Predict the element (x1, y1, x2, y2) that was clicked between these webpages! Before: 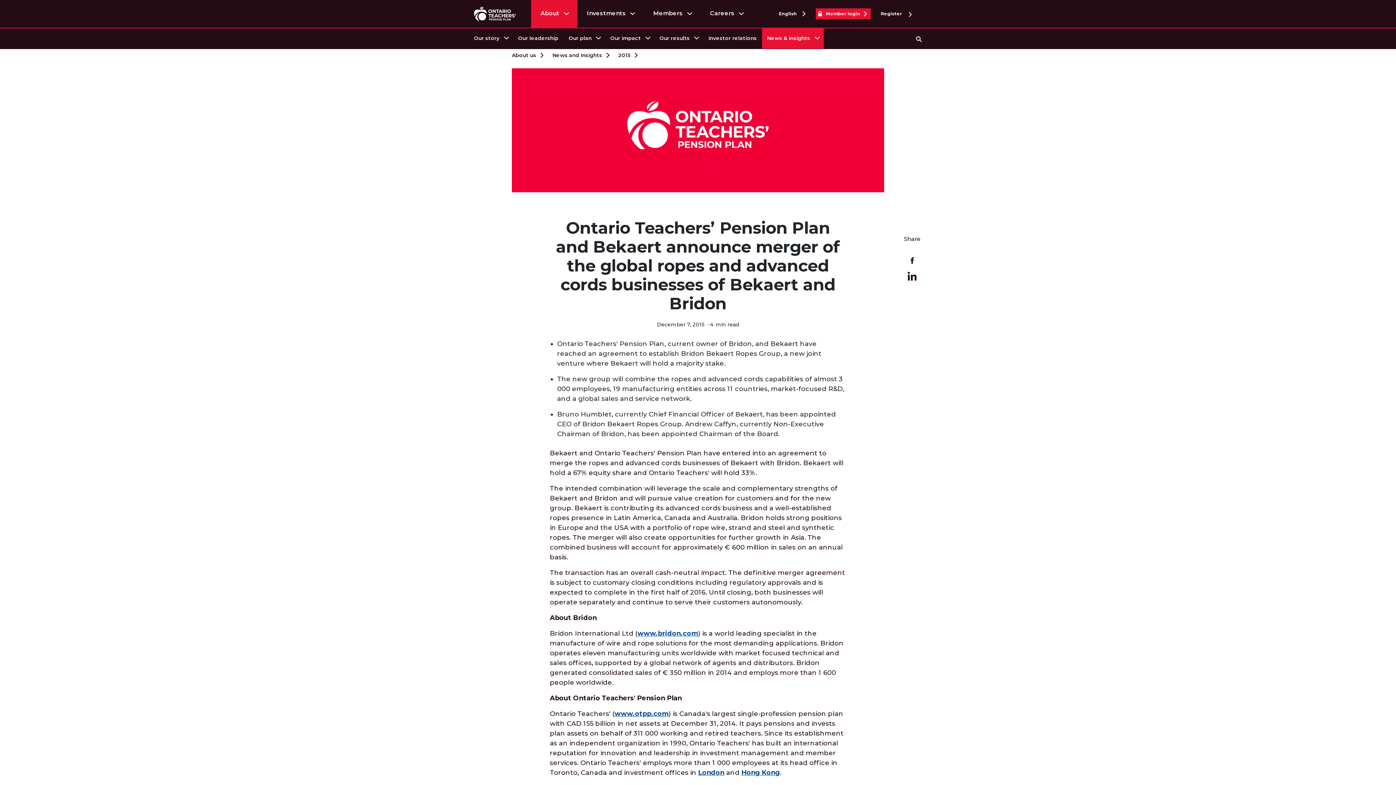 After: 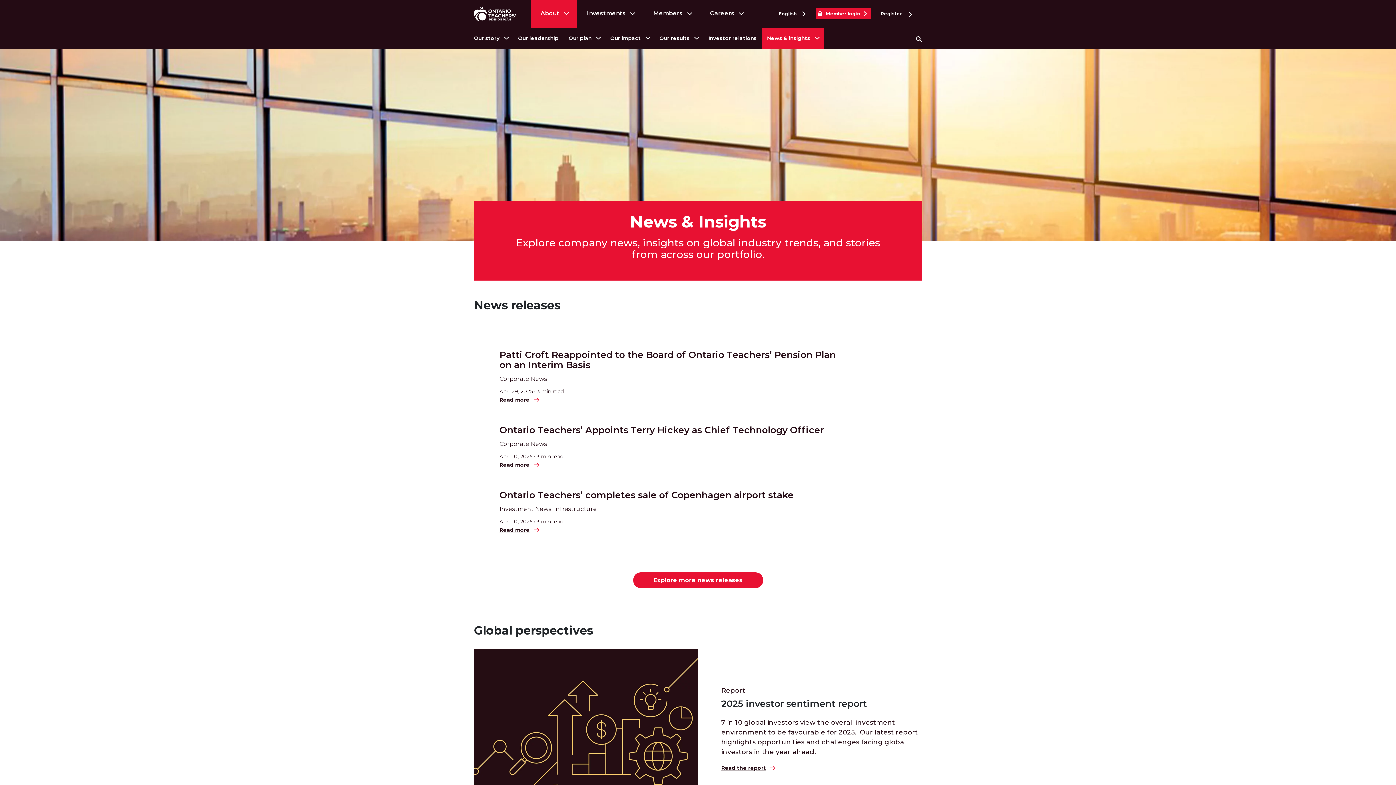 Action: bbox: (767, 31, 810, 44) label: News & insights